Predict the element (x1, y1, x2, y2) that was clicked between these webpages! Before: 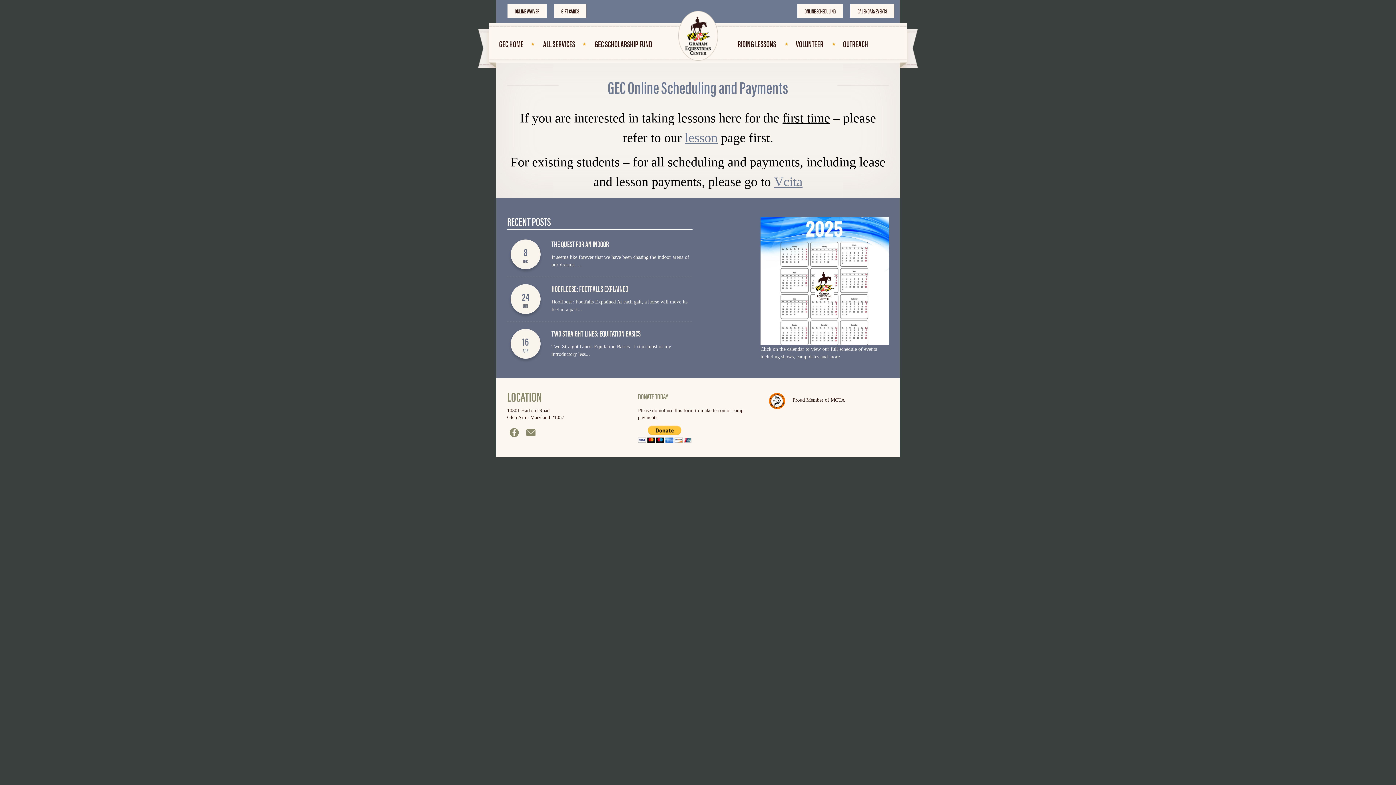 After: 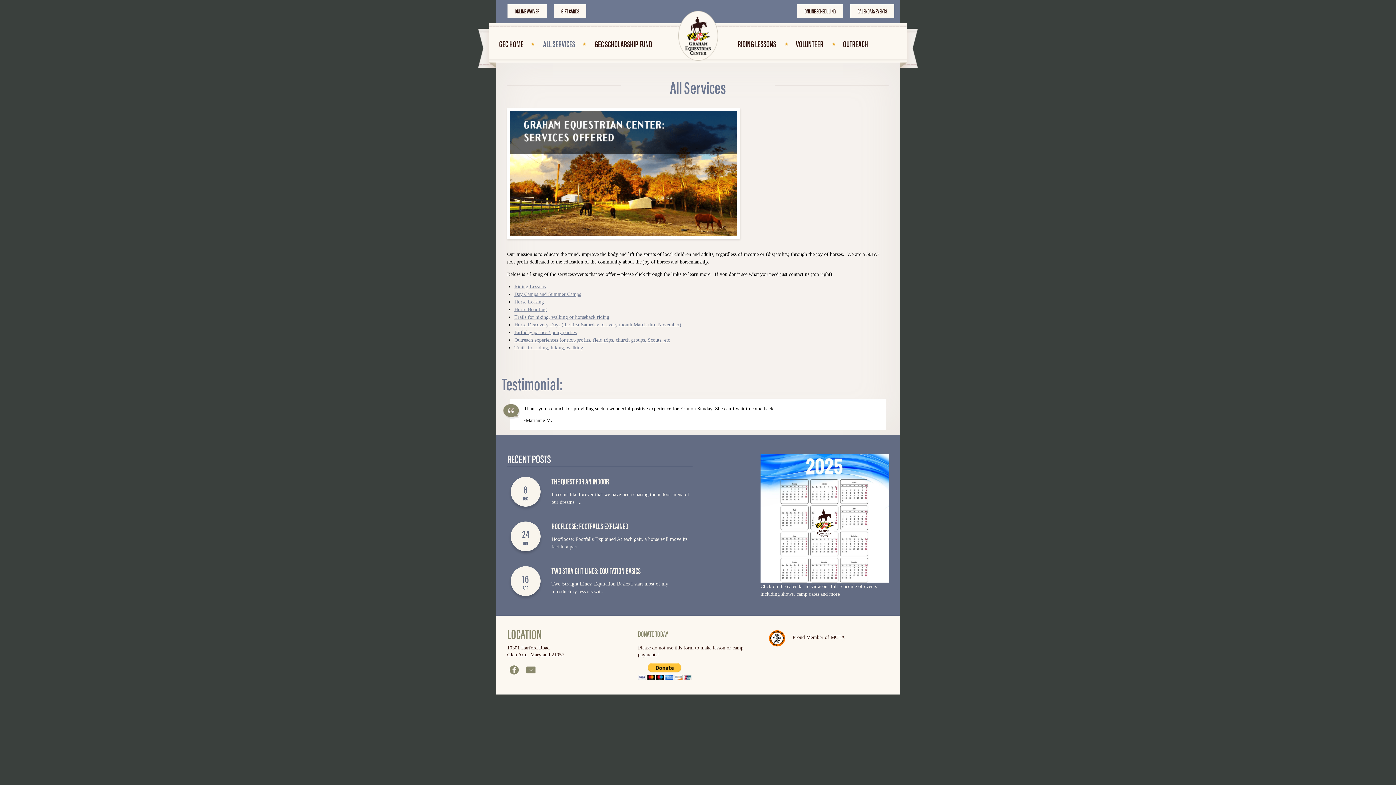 Action: label: ALL SERVICES bbox: (543, 36, 575, 51)